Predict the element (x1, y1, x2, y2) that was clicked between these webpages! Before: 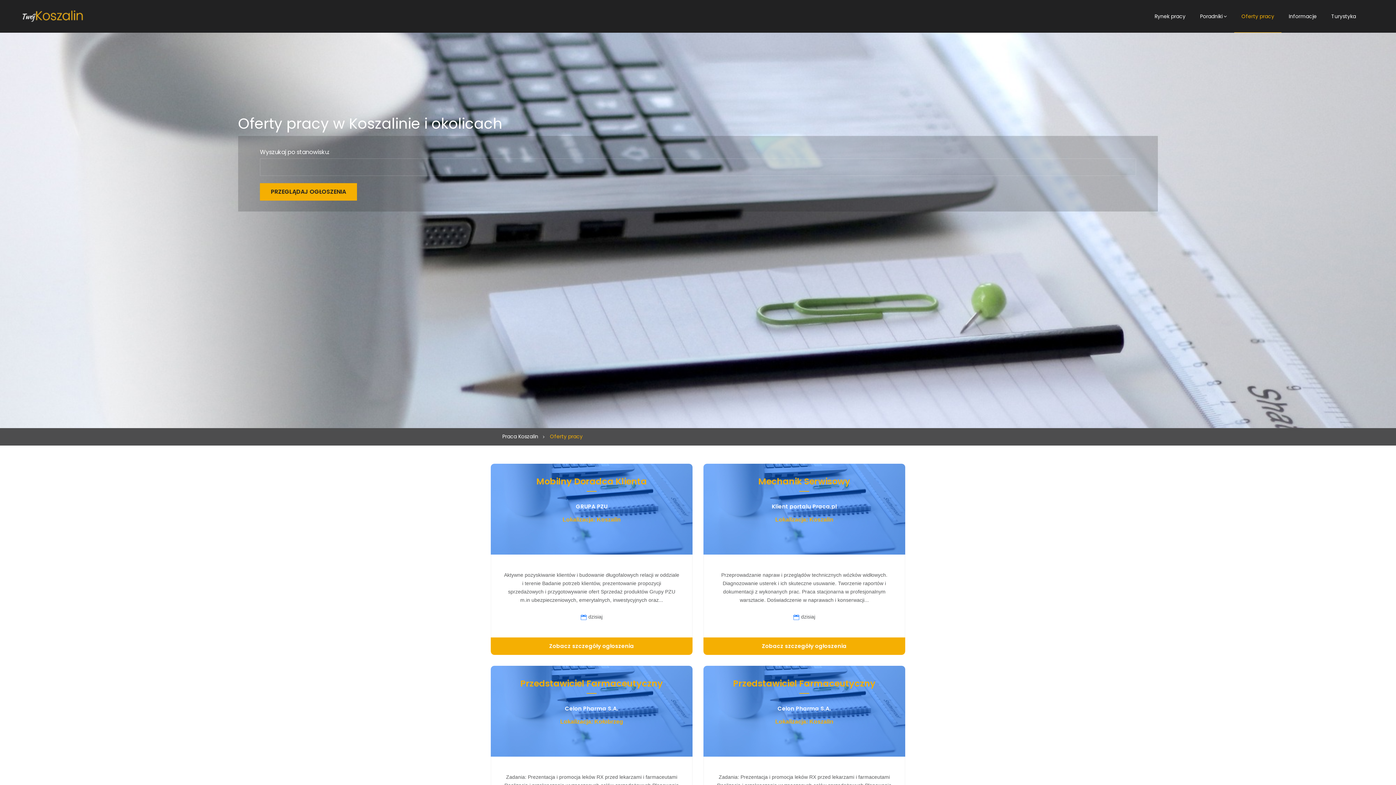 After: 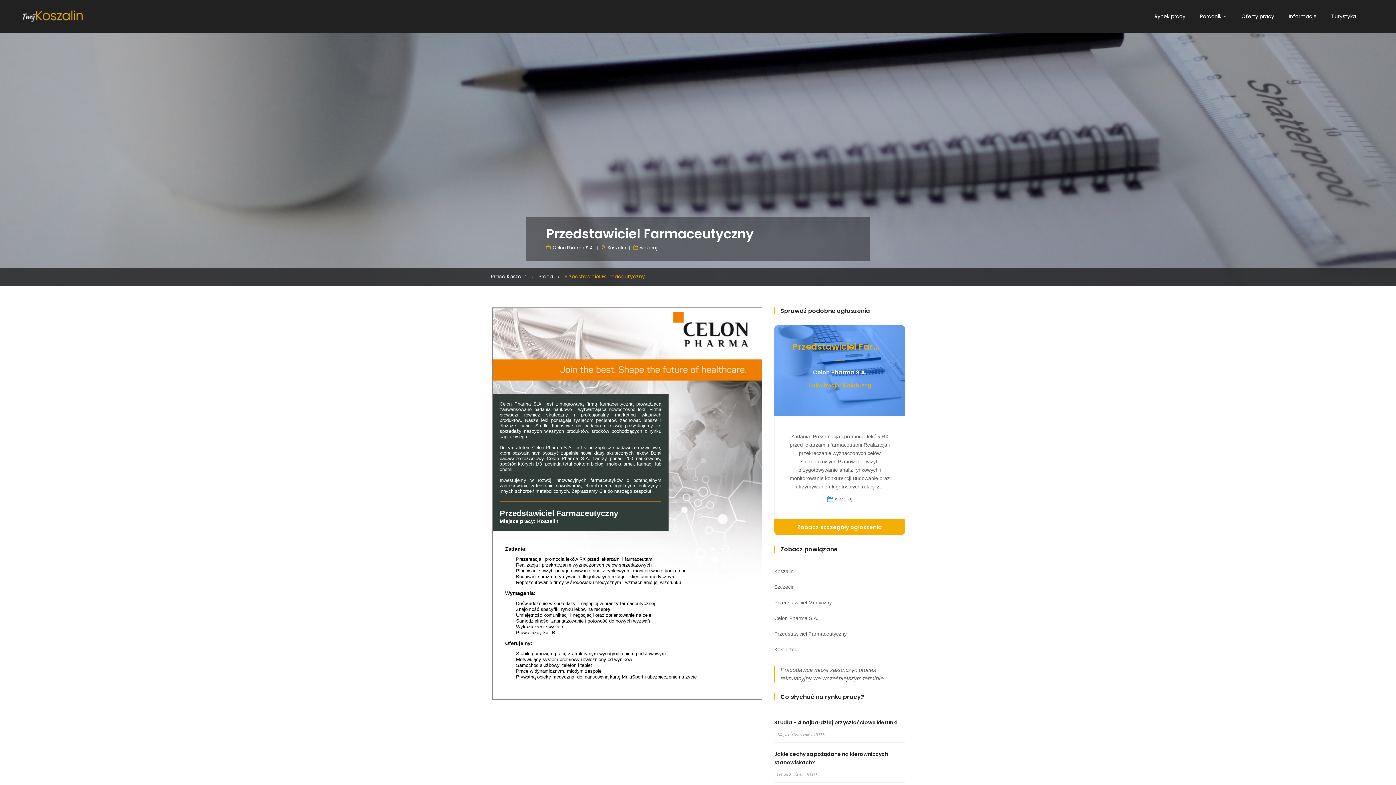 Action: label: Przedstawiciel Farmaceutyczny bbox: (733, 677, 875, 689)